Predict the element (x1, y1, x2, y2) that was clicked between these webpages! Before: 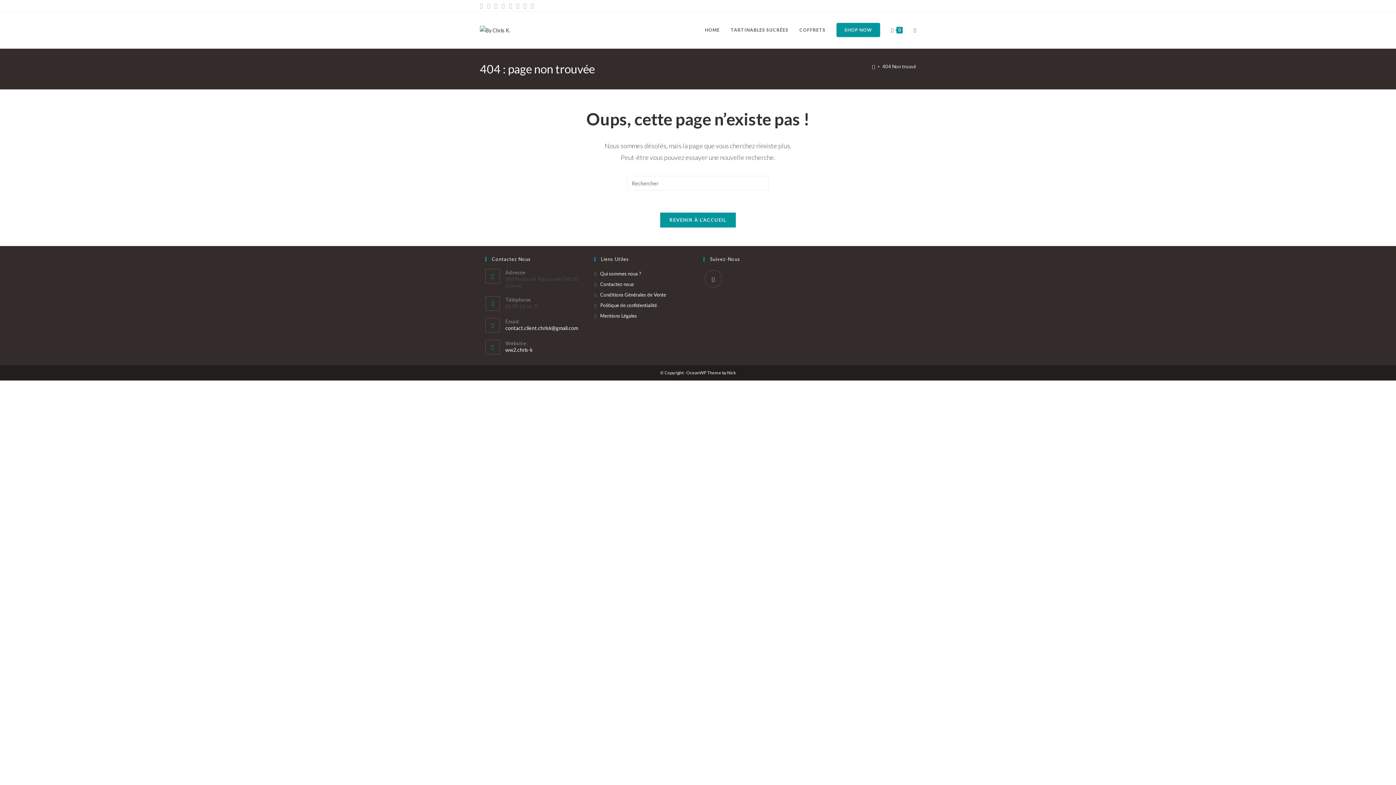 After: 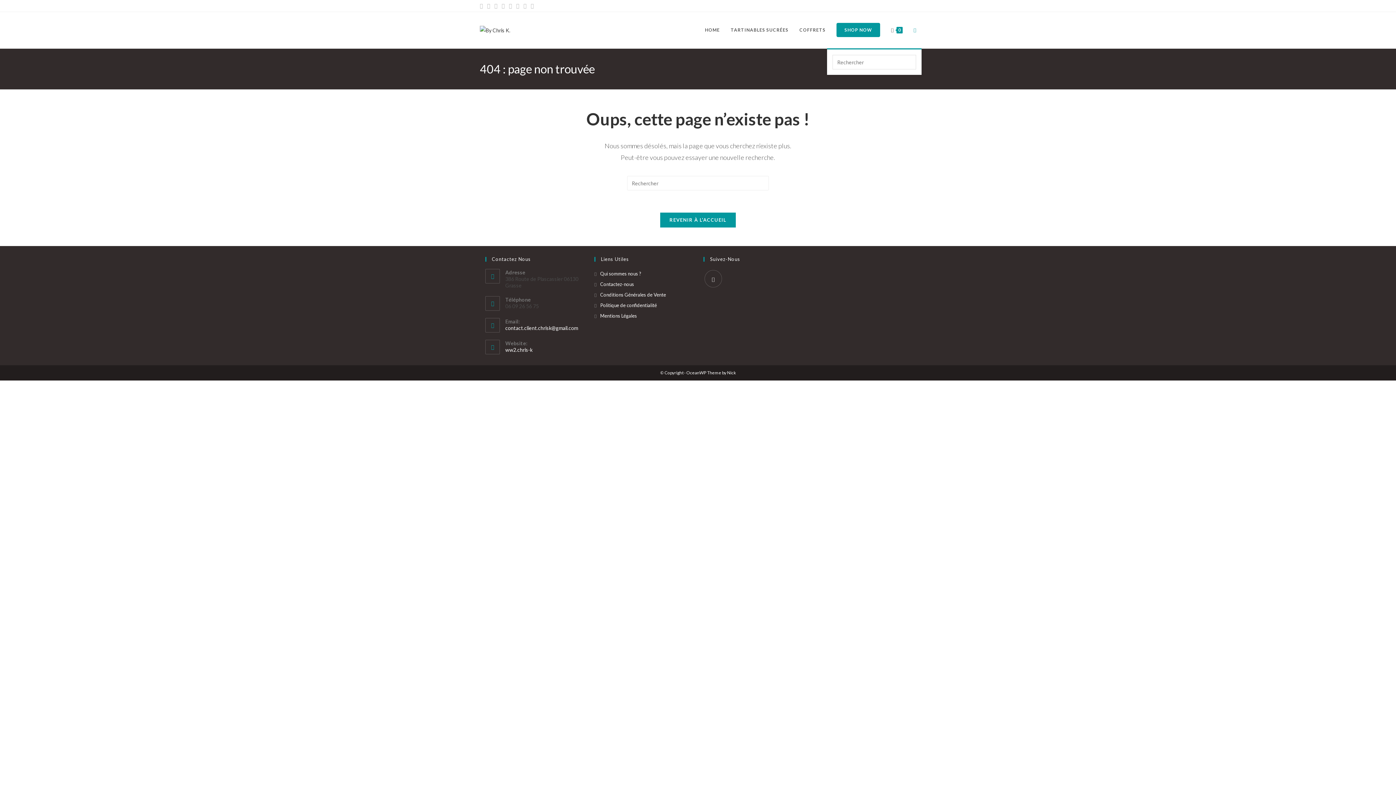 Action: label: TOGGLE WEBSITE SEARCH bbox: (908, 12, 921, 48)